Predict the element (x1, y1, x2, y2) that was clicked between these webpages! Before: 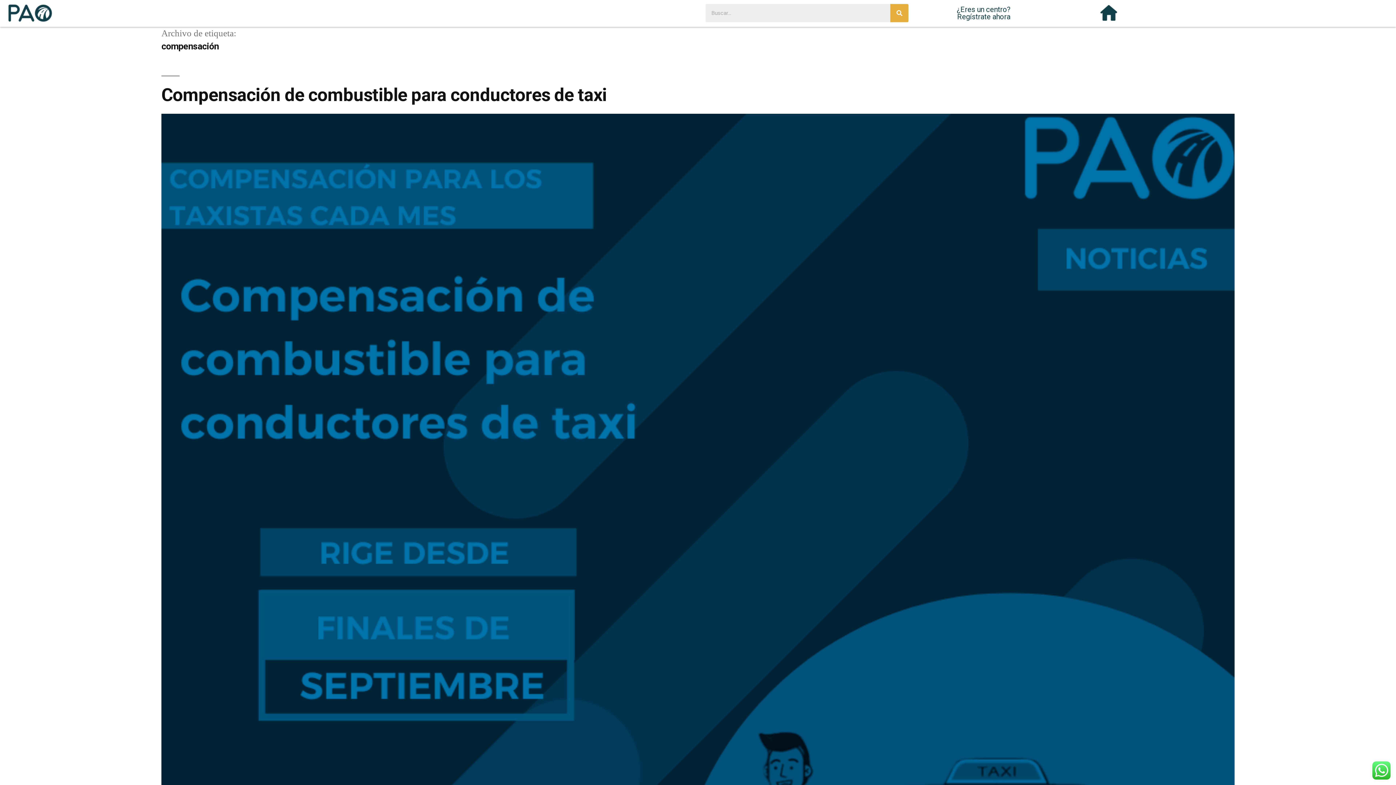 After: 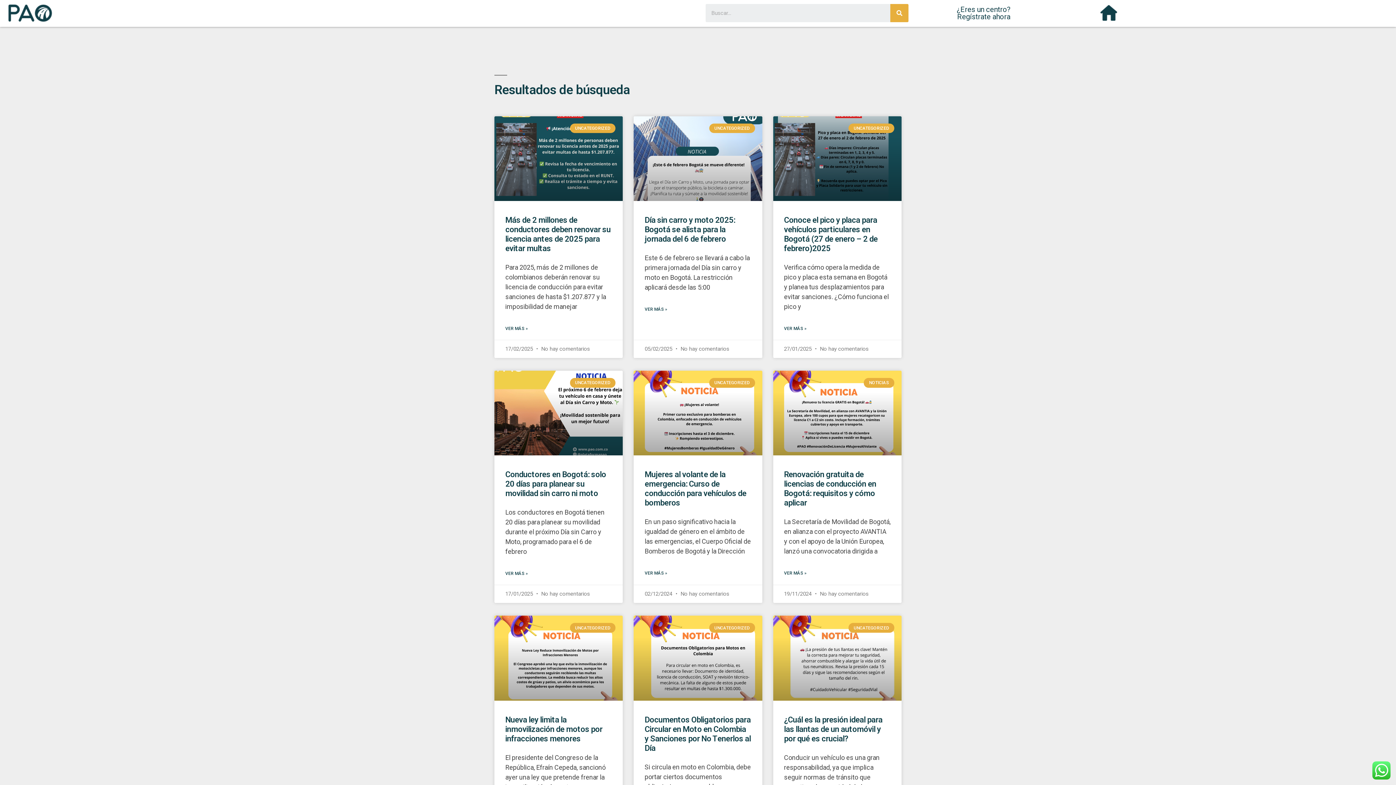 Action: label: Search bbox: (890, 4, 908, 22)